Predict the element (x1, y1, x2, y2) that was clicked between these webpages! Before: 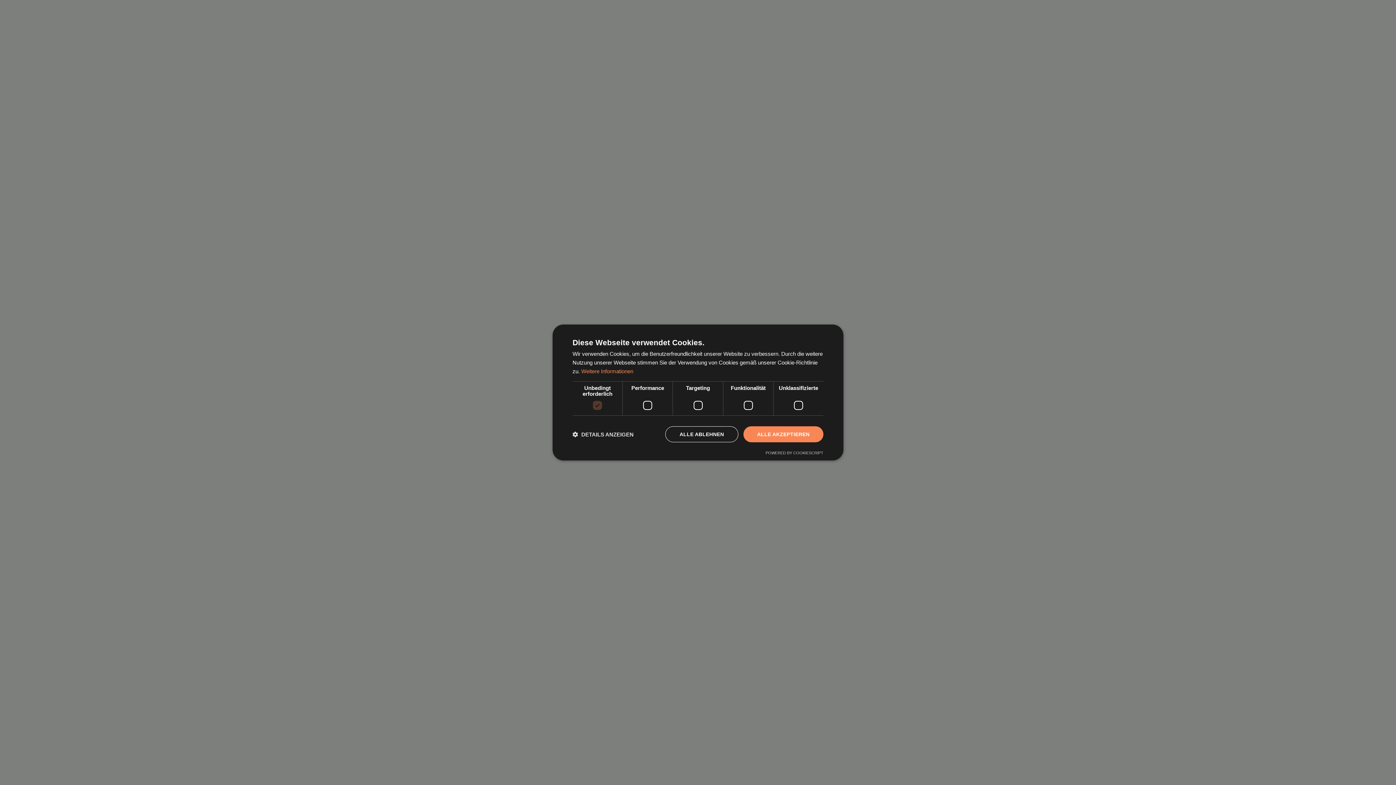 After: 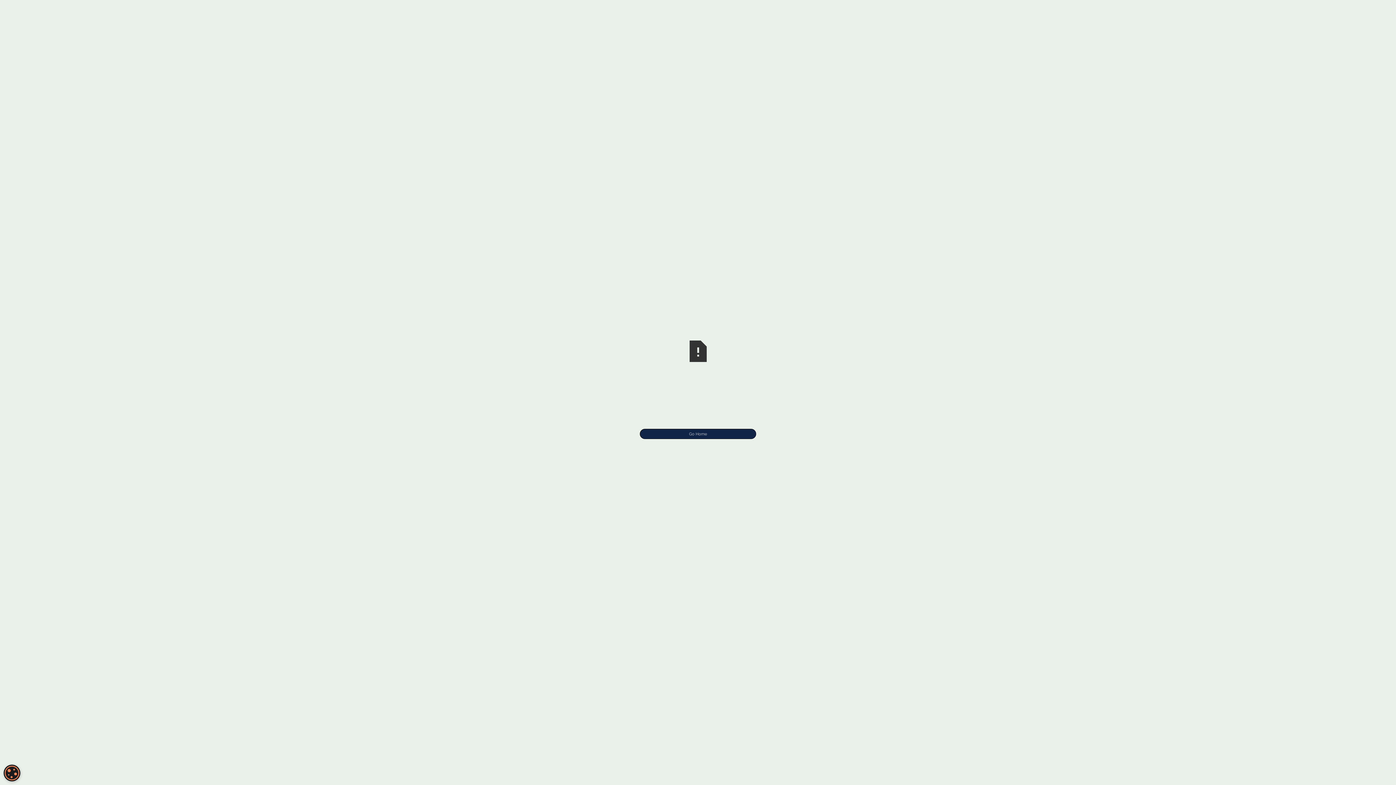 Action: label: ALLE AKZEPTIEREN bbox: (743, 426, 823, 442)